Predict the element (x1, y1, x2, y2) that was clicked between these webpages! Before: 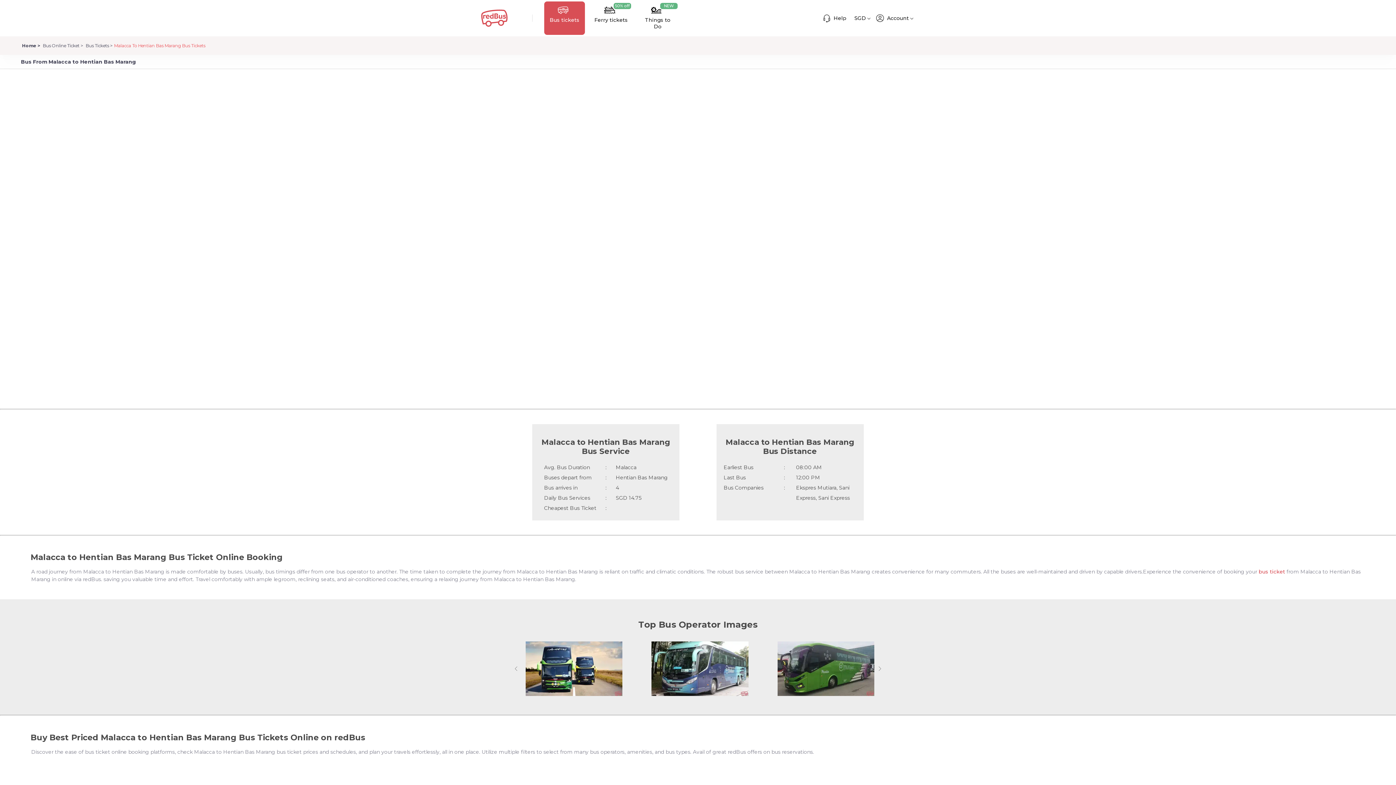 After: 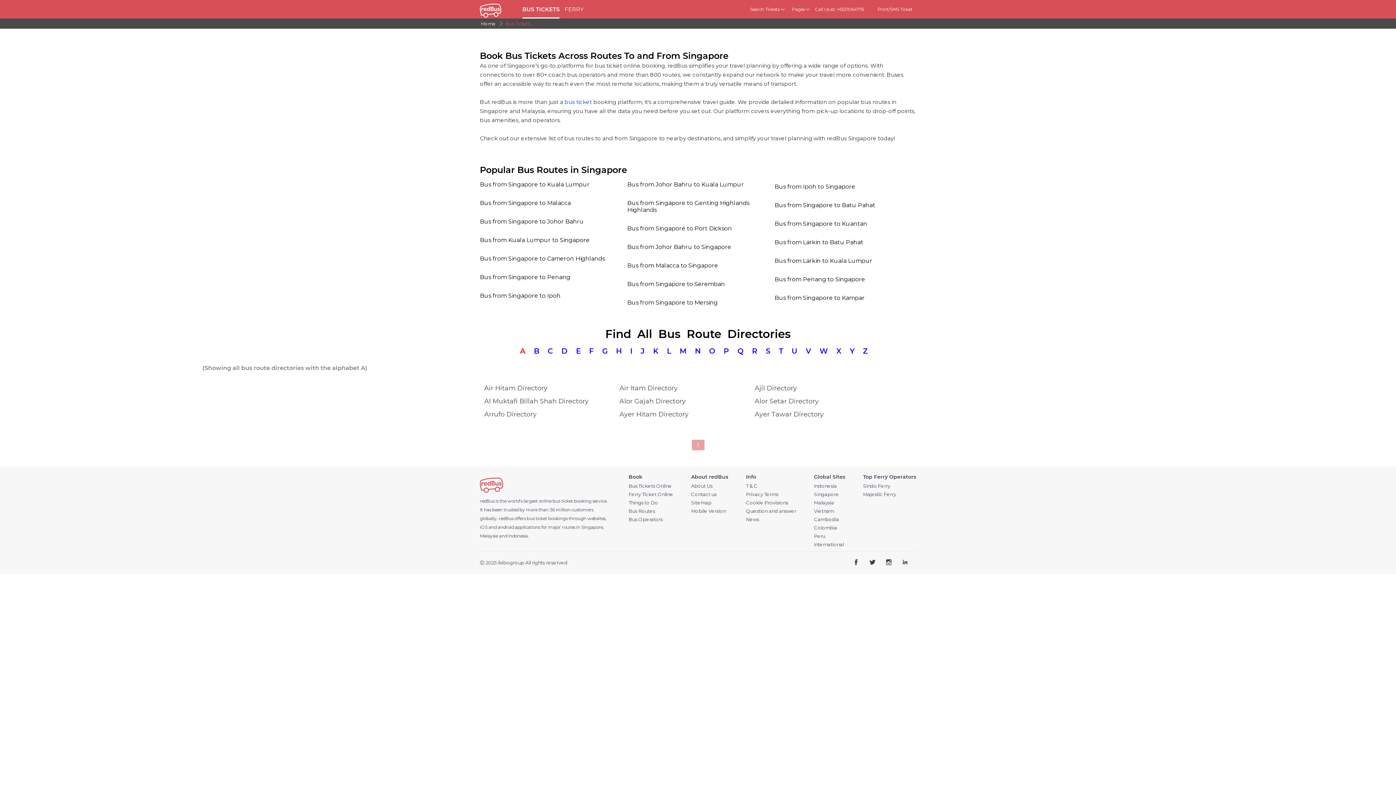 Action: bbox: (84, 42, 112, 48) label: Bus Tickets 